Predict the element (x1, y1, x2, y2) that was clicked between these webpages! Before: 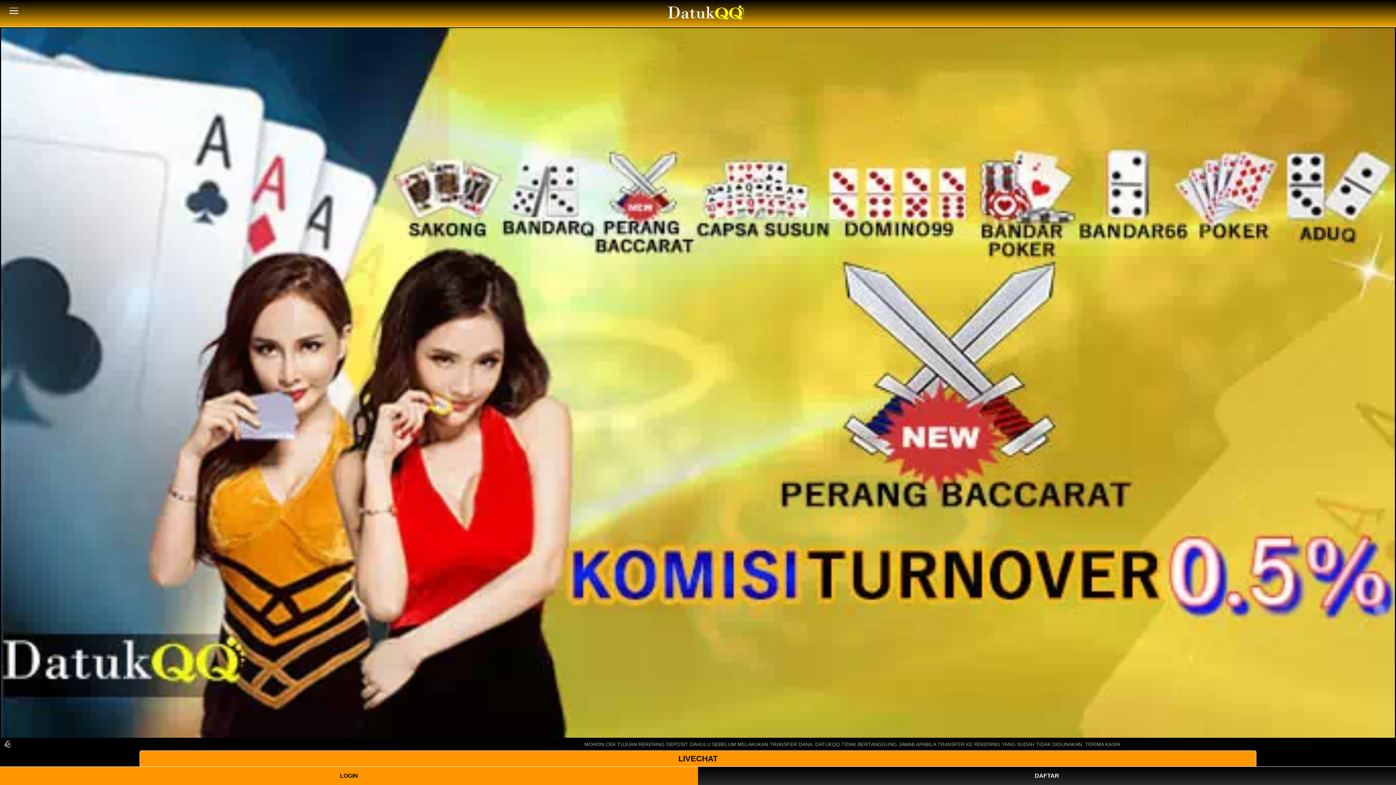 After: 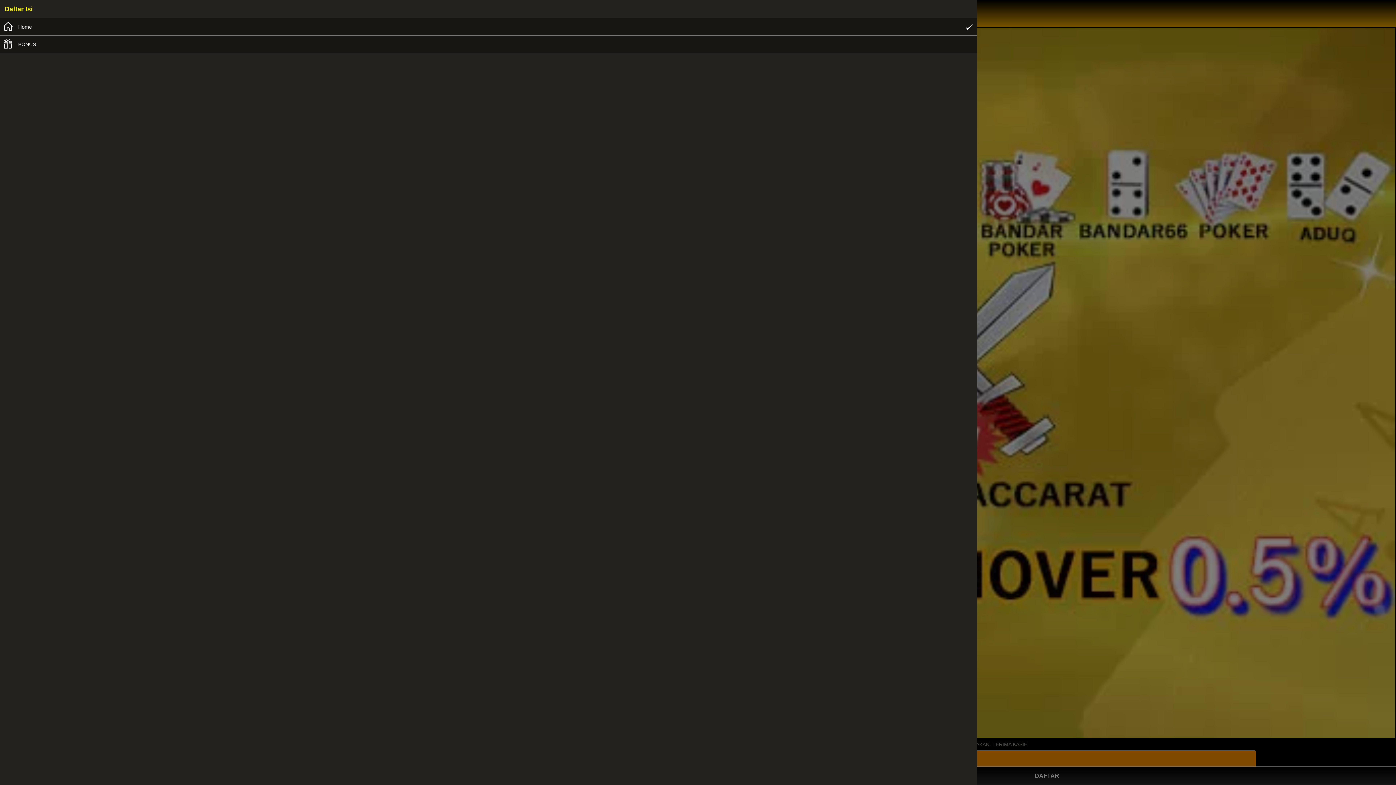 Action: bbox: (7, 4, 20, 18)